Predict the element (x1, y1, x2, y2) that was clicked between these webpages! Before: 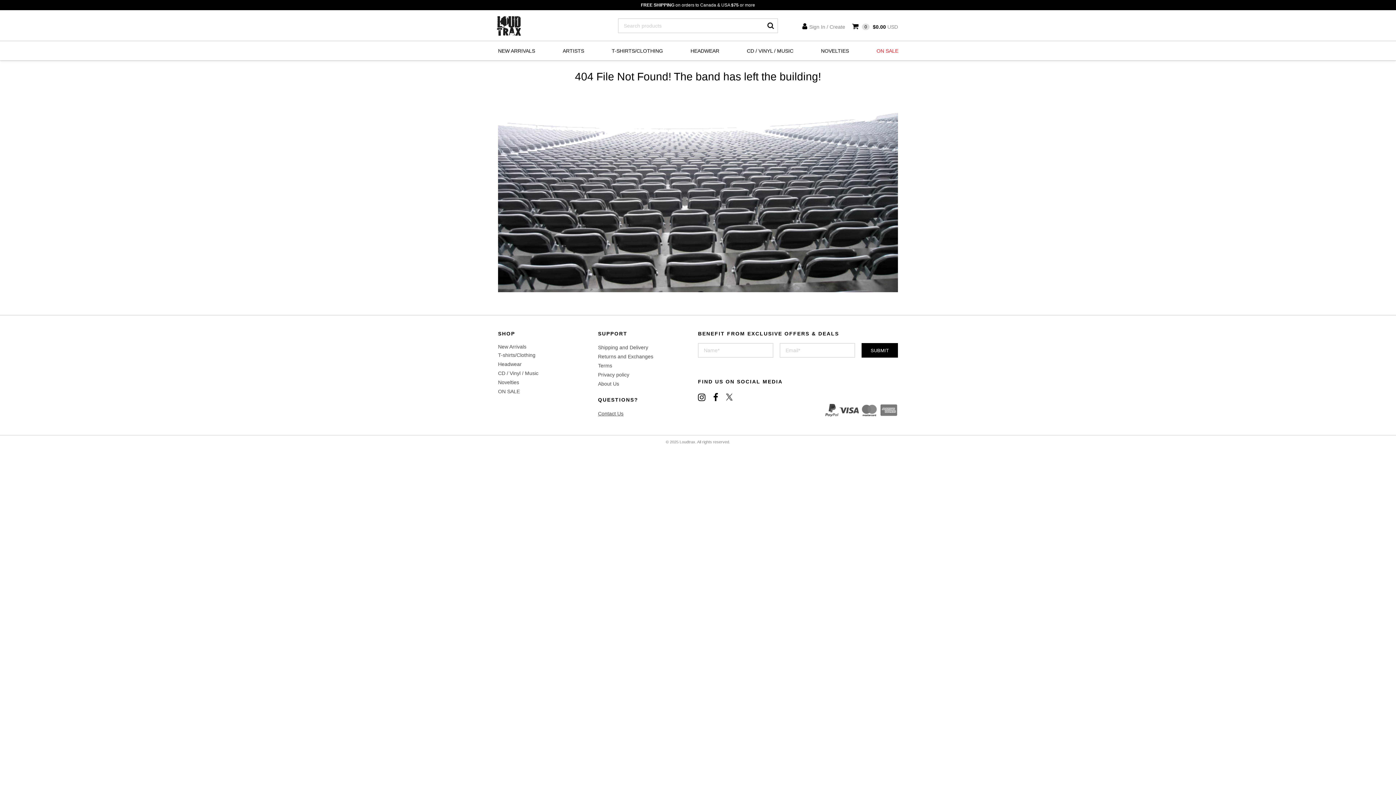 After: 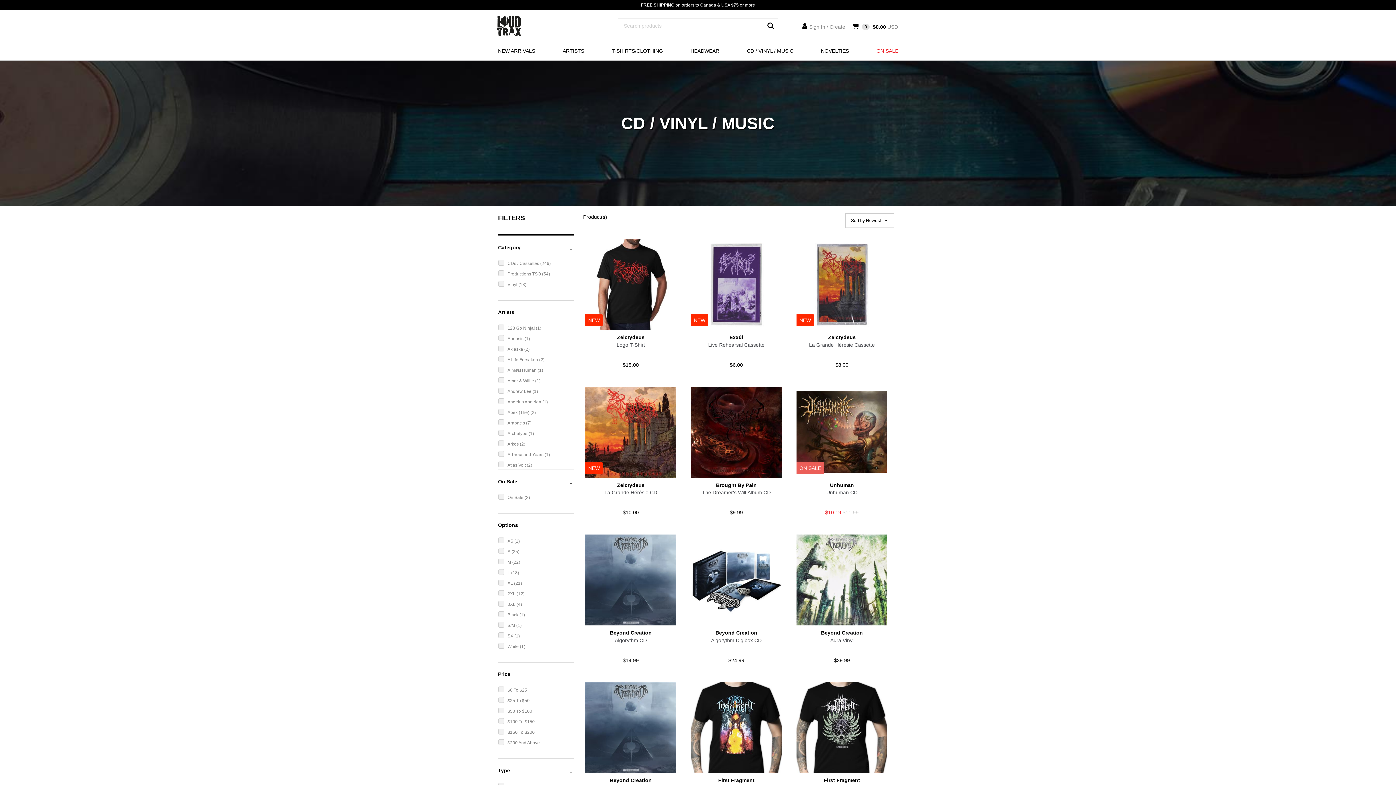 Action: label: CD / VINYL / MUSIC bbox: (747, 46, 793, 60)